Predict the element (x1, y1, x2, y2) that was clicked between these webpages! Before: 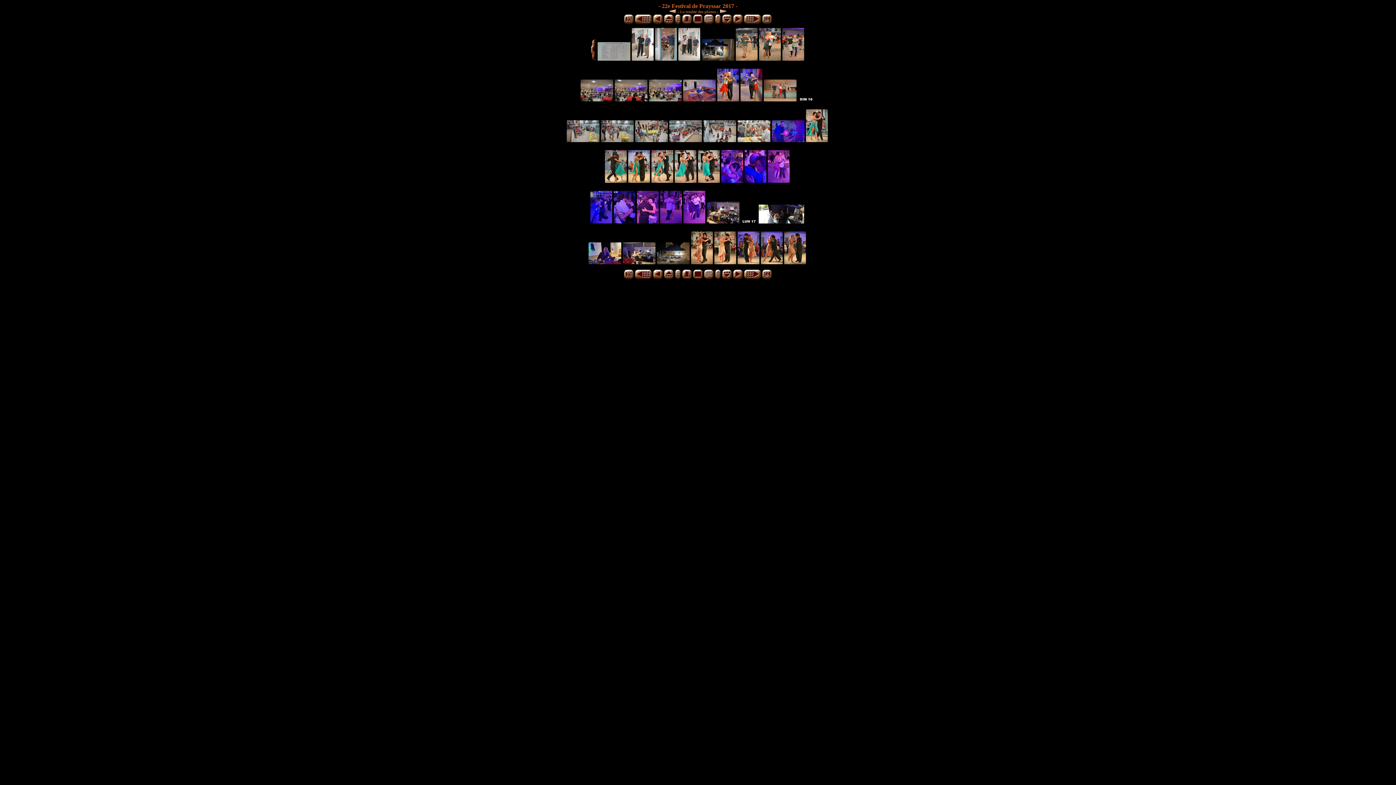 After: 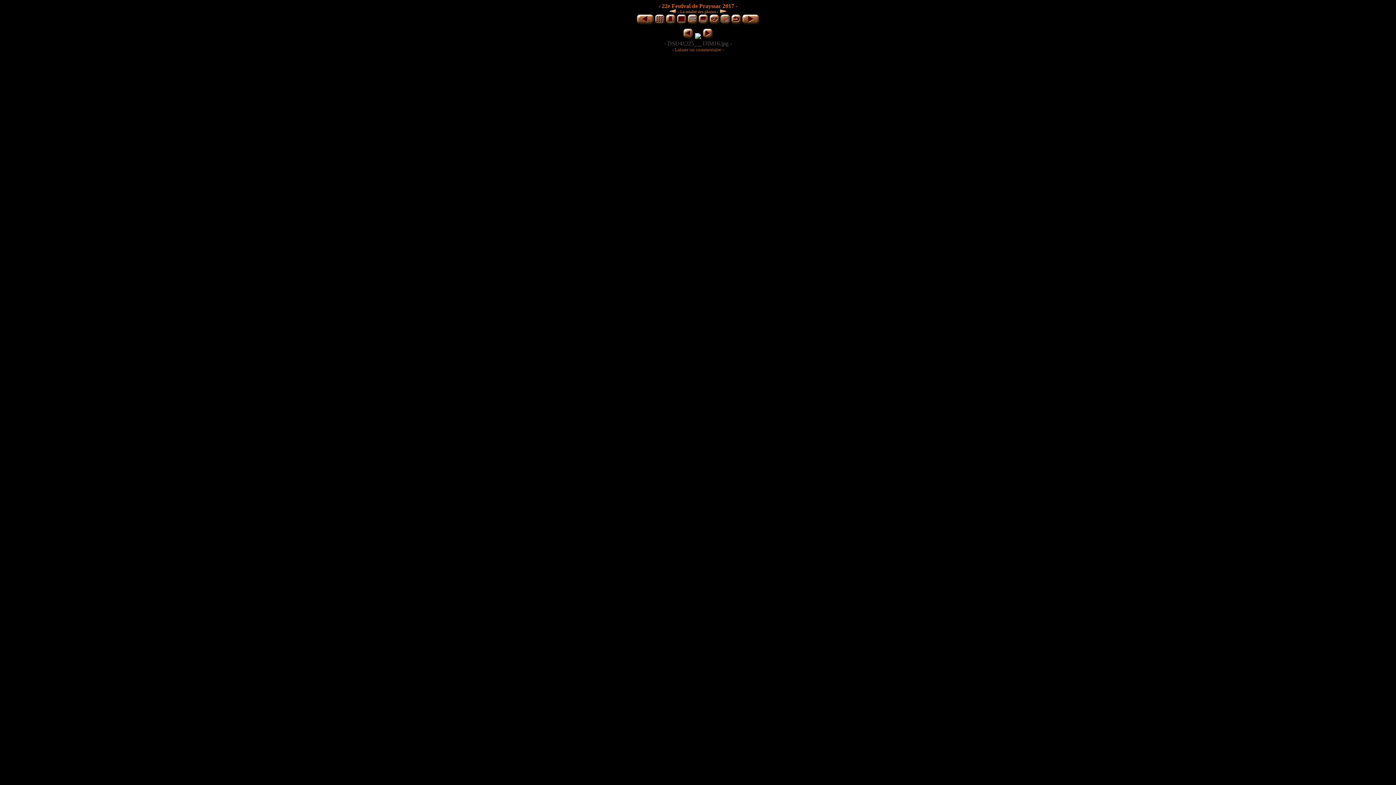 Action: bbox: (798, 96, 814, 102)